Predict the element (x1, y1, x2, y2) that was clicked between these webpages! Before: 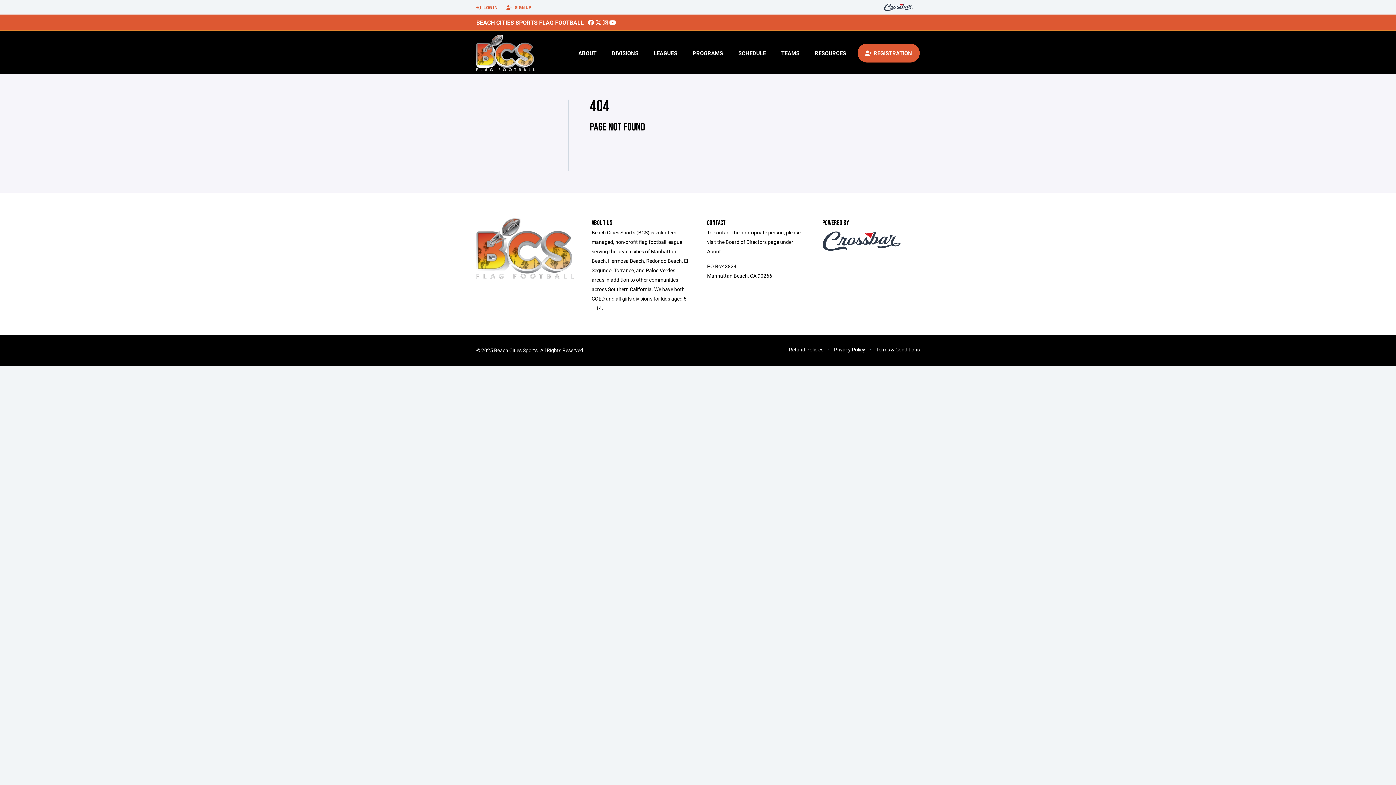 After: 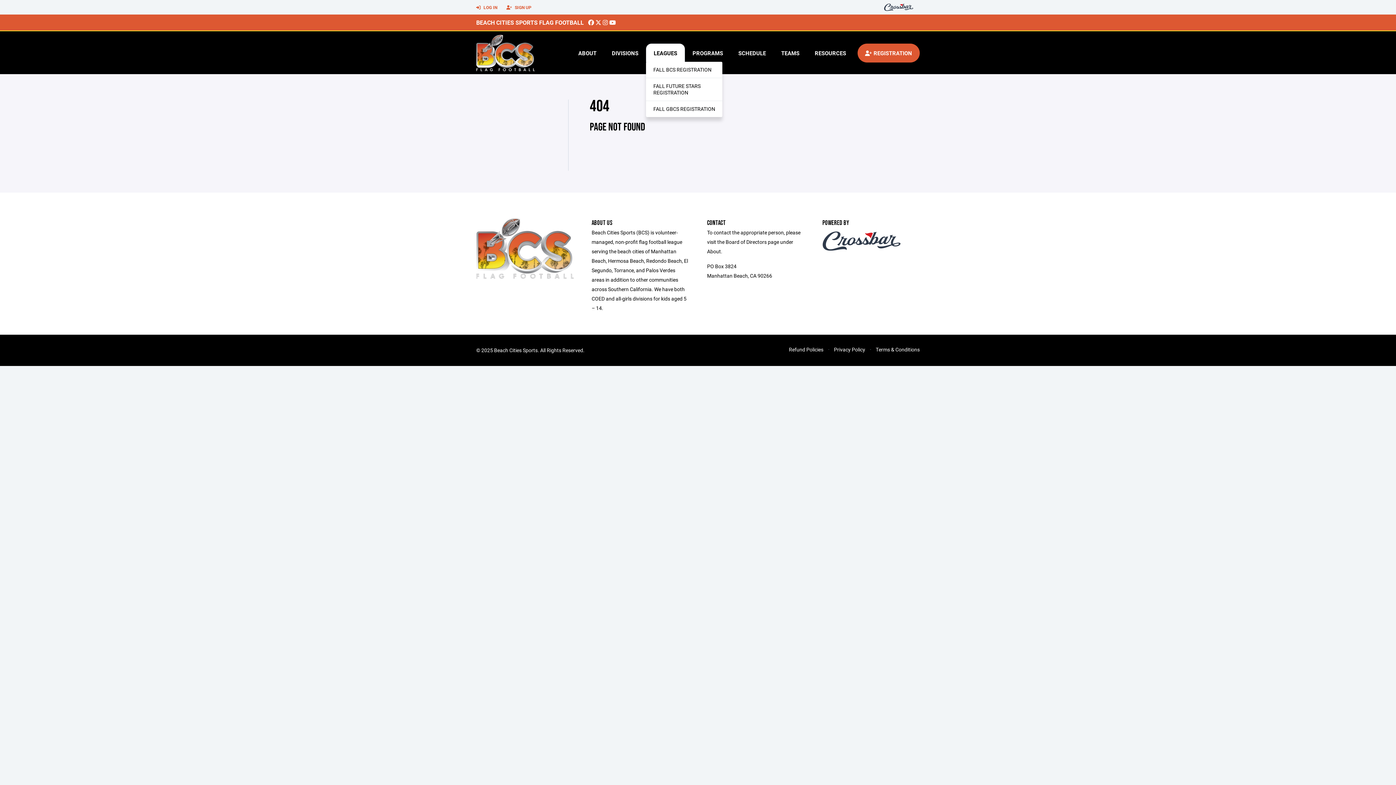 Action: label: LEAGUES bbox: (646, 43, 685, 62)